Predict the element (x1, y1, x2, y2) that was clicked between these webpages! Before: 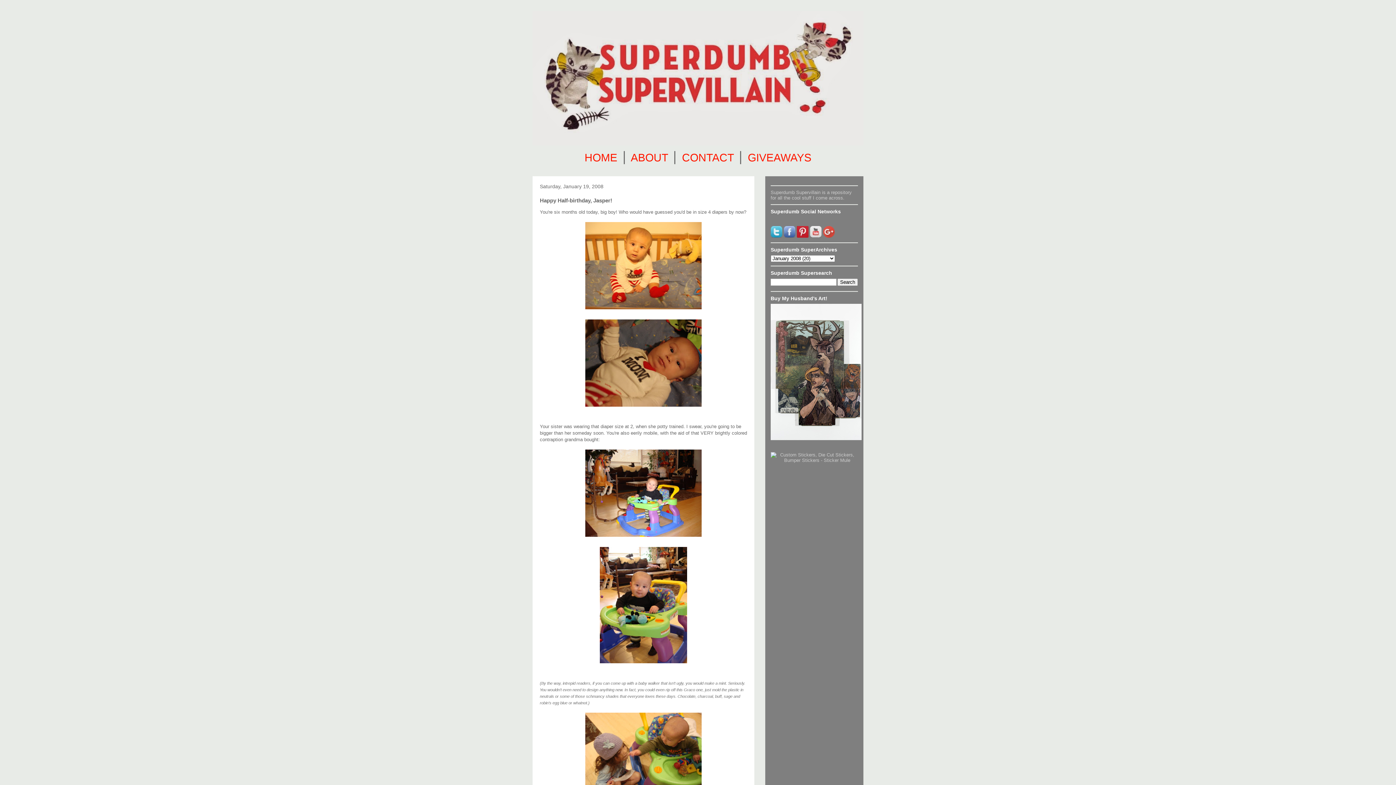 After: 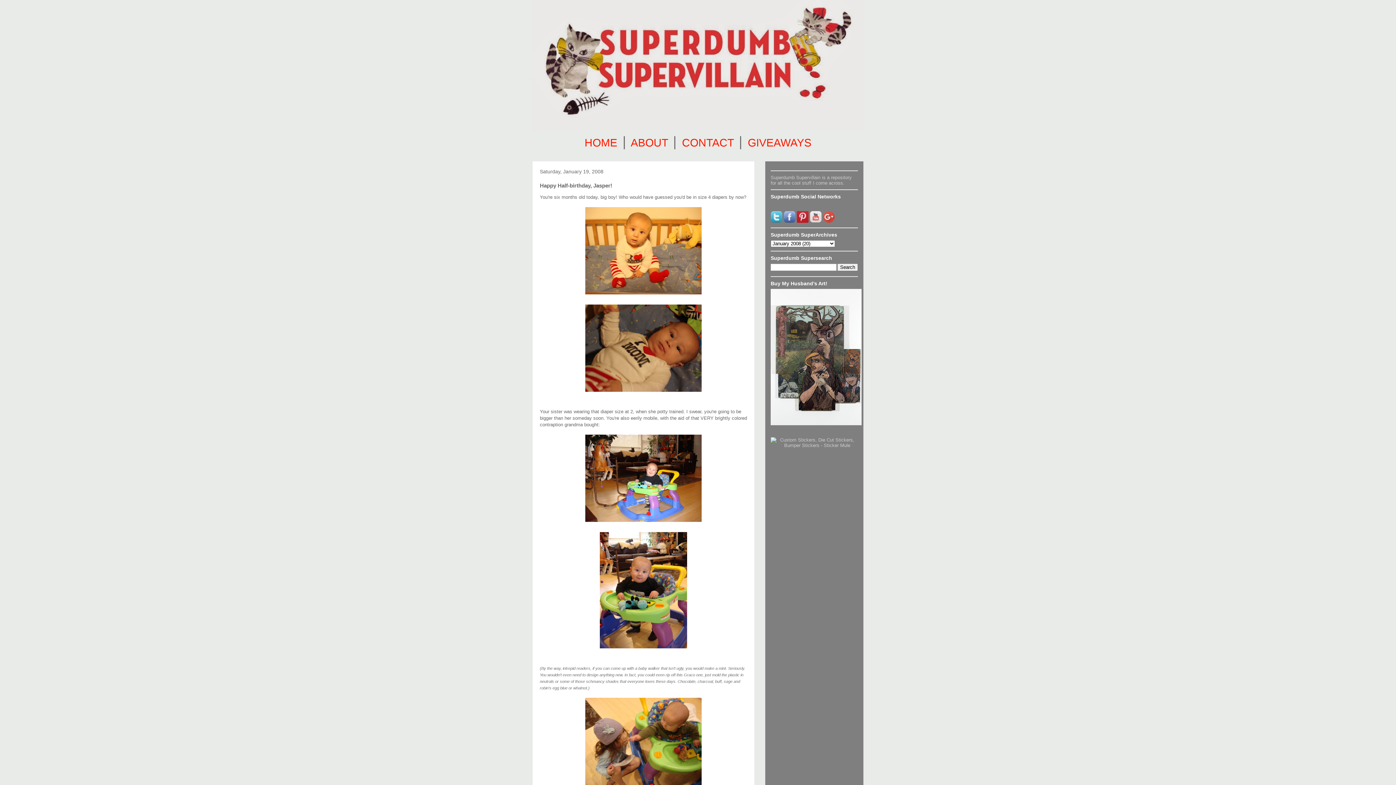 Action: bbox: (540, 713, 747, 800)